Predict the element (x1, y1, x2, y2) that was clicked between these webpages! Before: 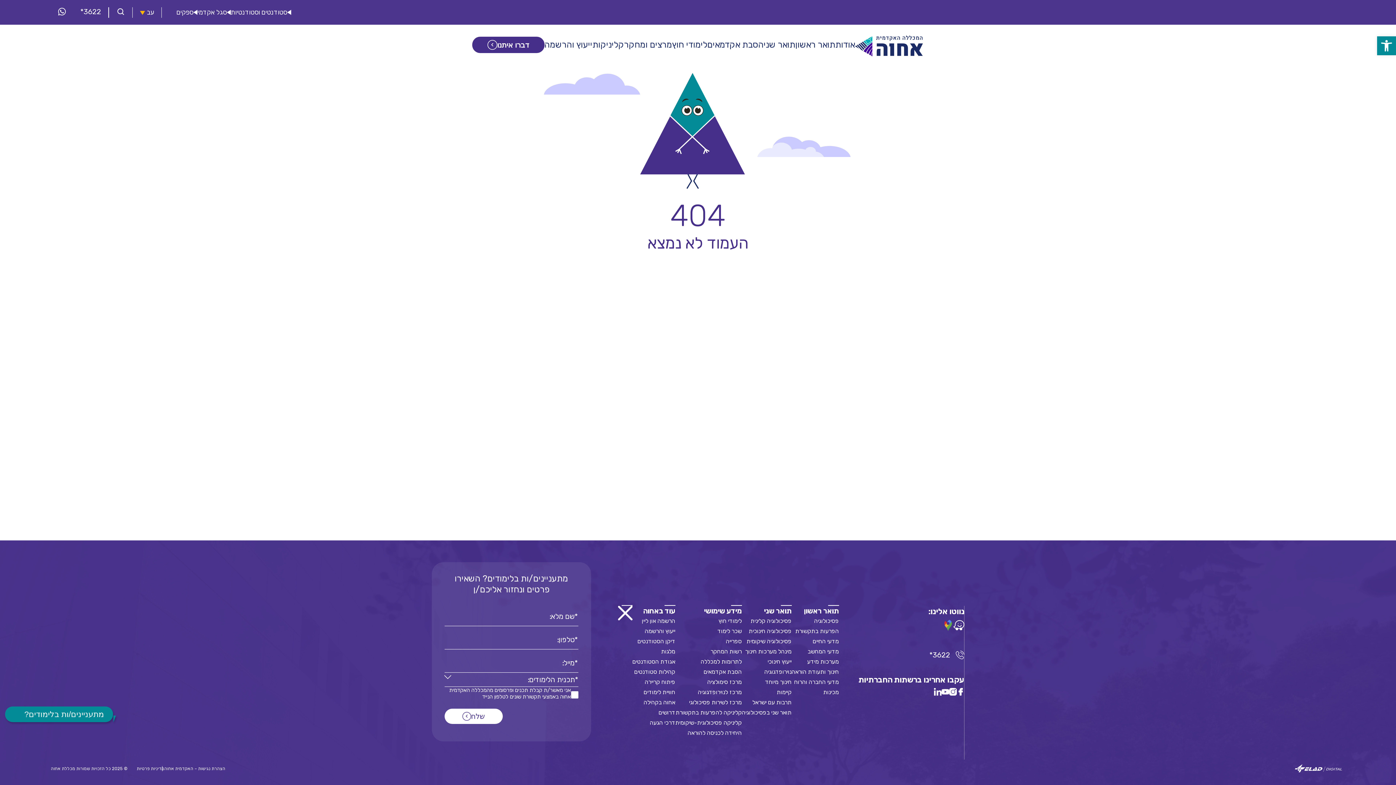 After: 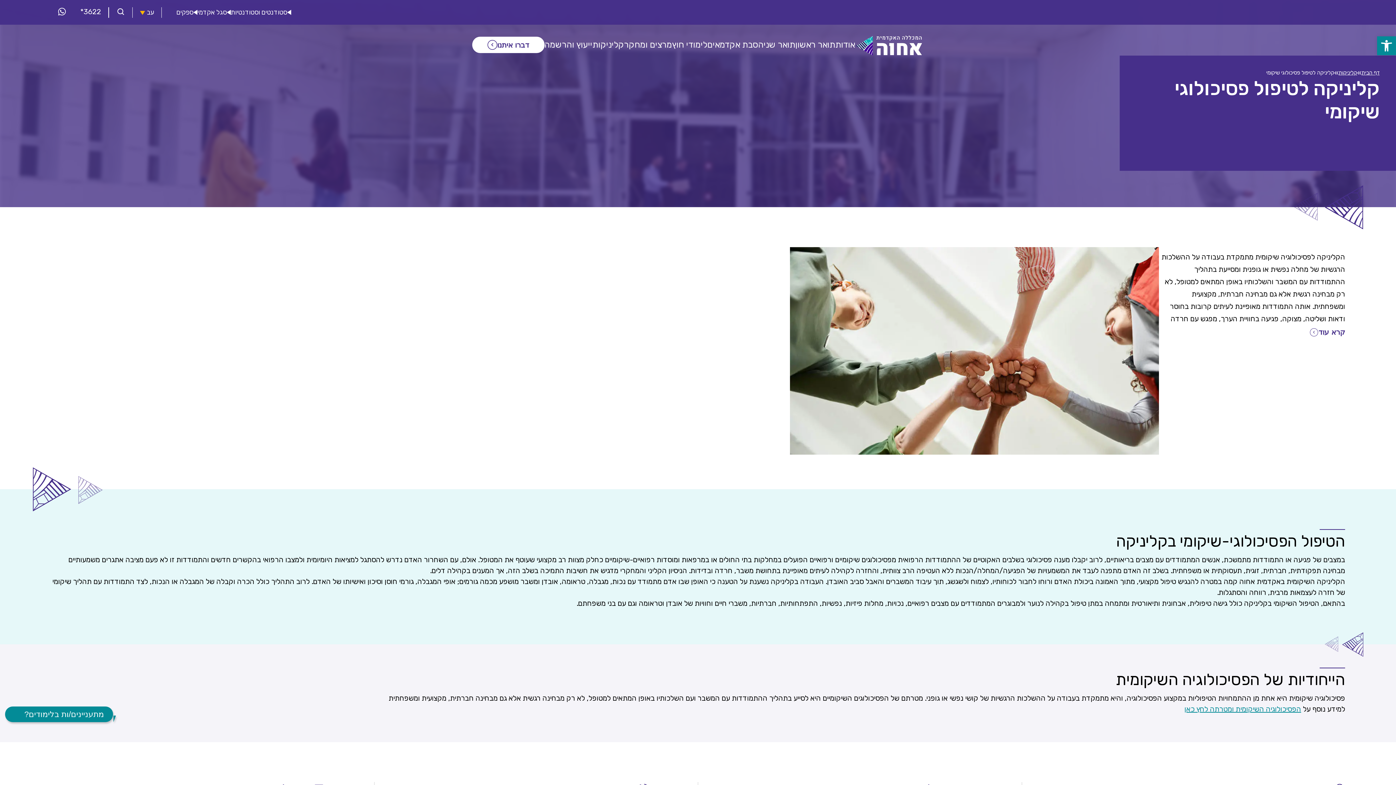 Action: bbox: (675, 719, 742, 726) label: קליניקה פסיכולוגית-שיקומית